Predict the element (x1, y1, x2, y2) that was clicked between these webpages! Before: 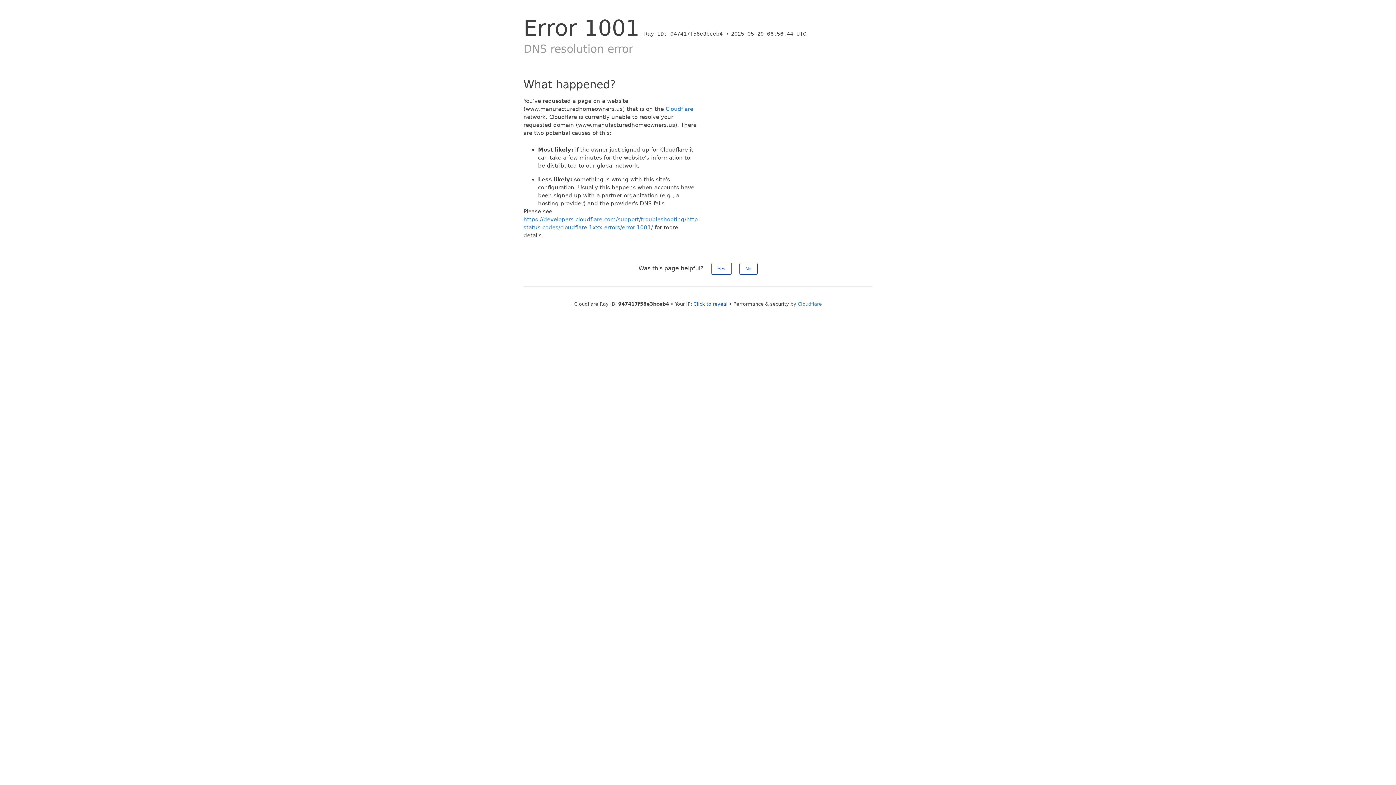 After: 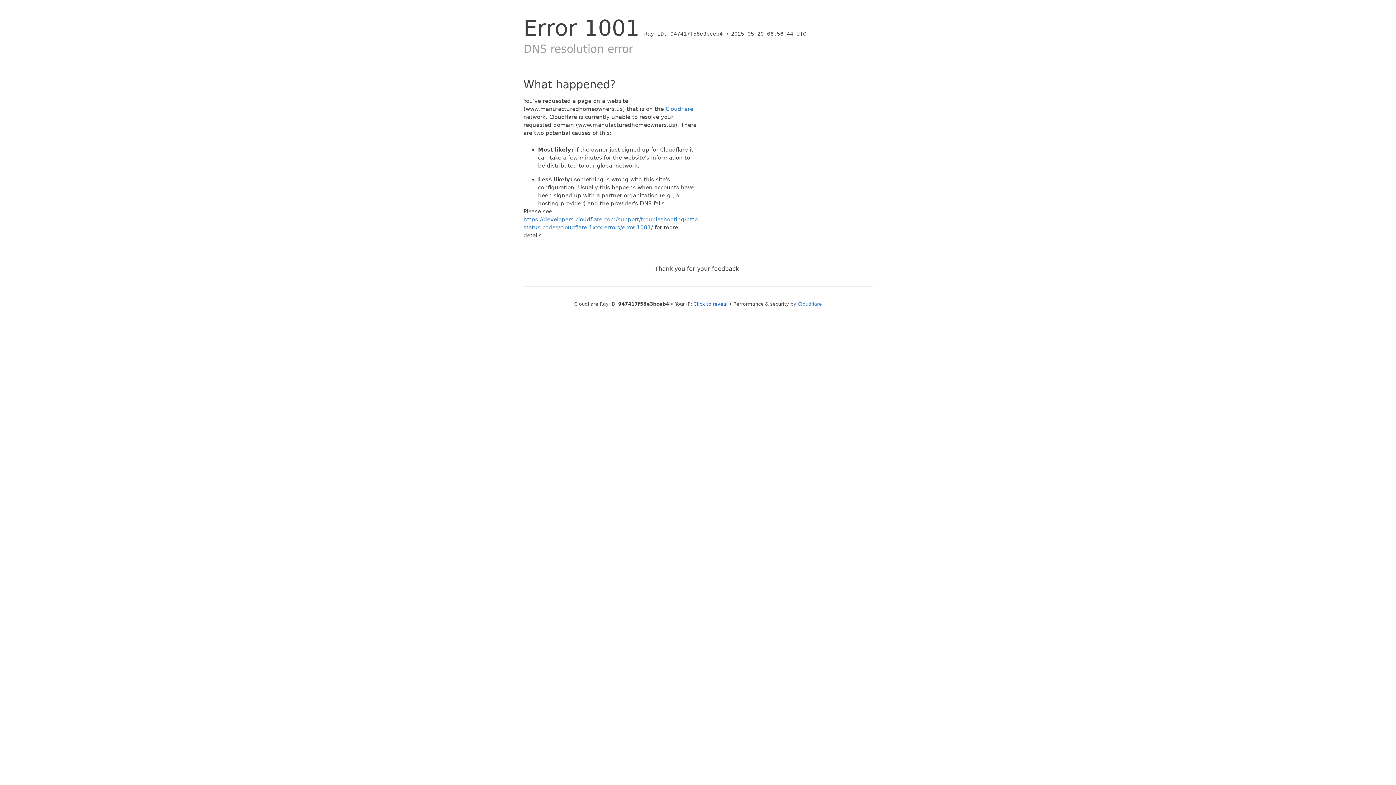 Action: bbox: (739, 262, 757, 274) label: No